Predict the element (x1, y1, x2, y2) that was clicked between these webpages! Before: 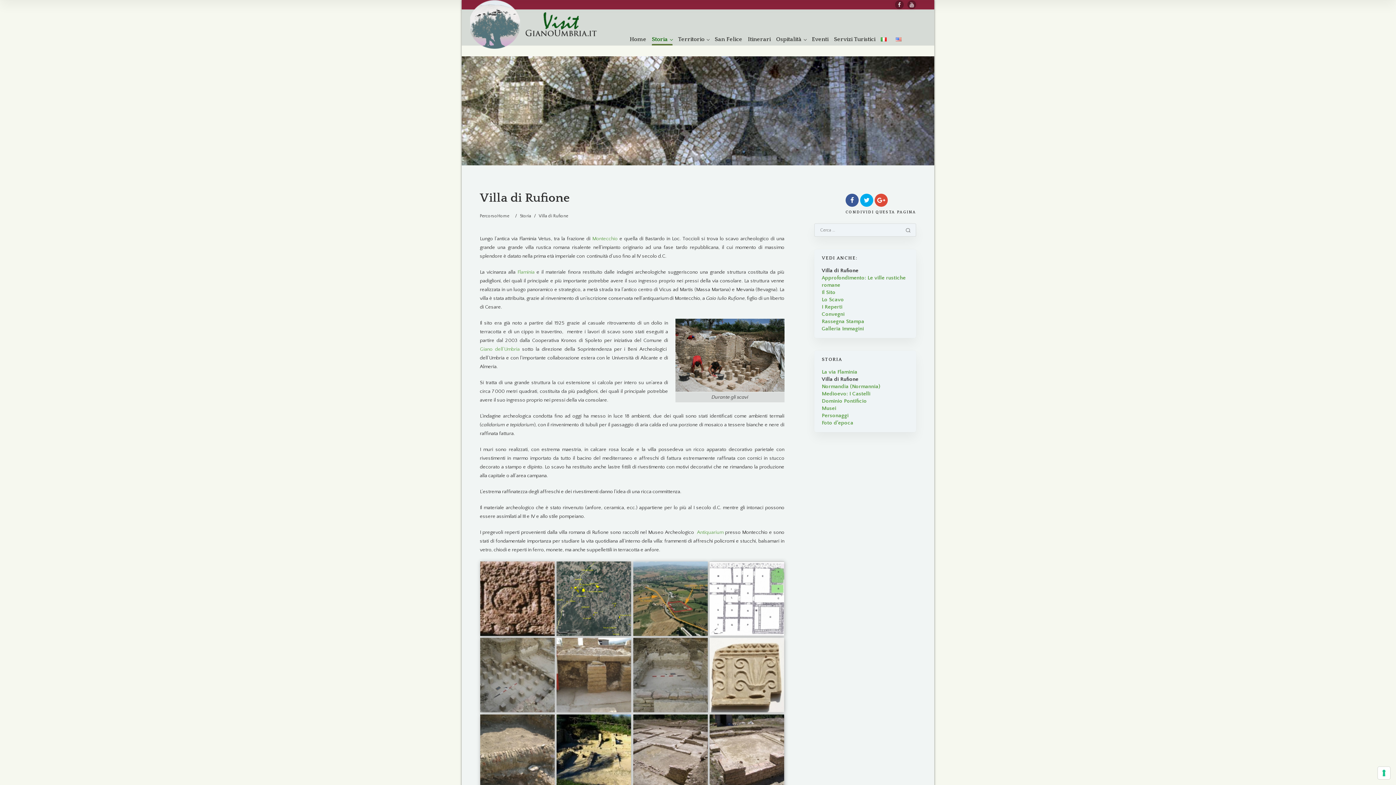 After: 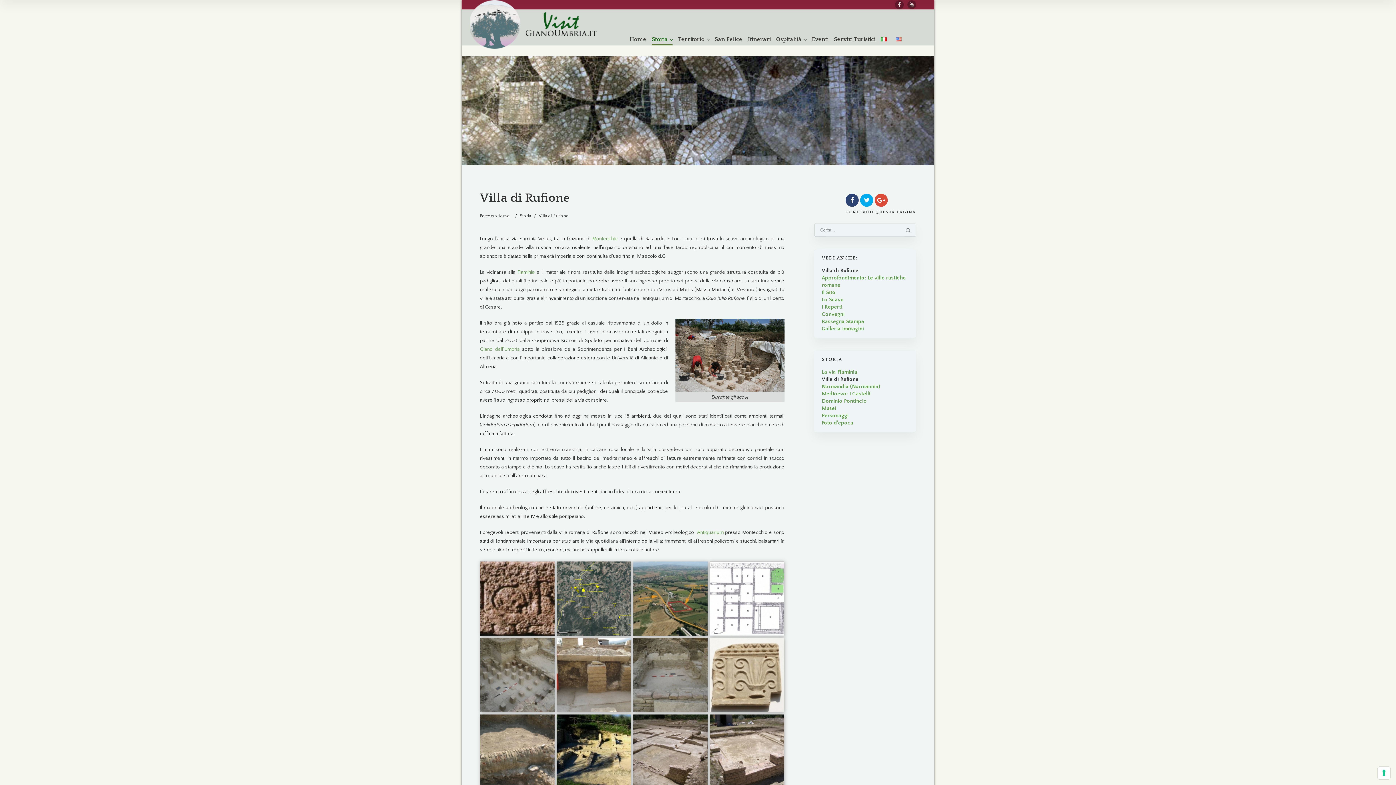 Action: bbox: (845, 198, 858, 204)